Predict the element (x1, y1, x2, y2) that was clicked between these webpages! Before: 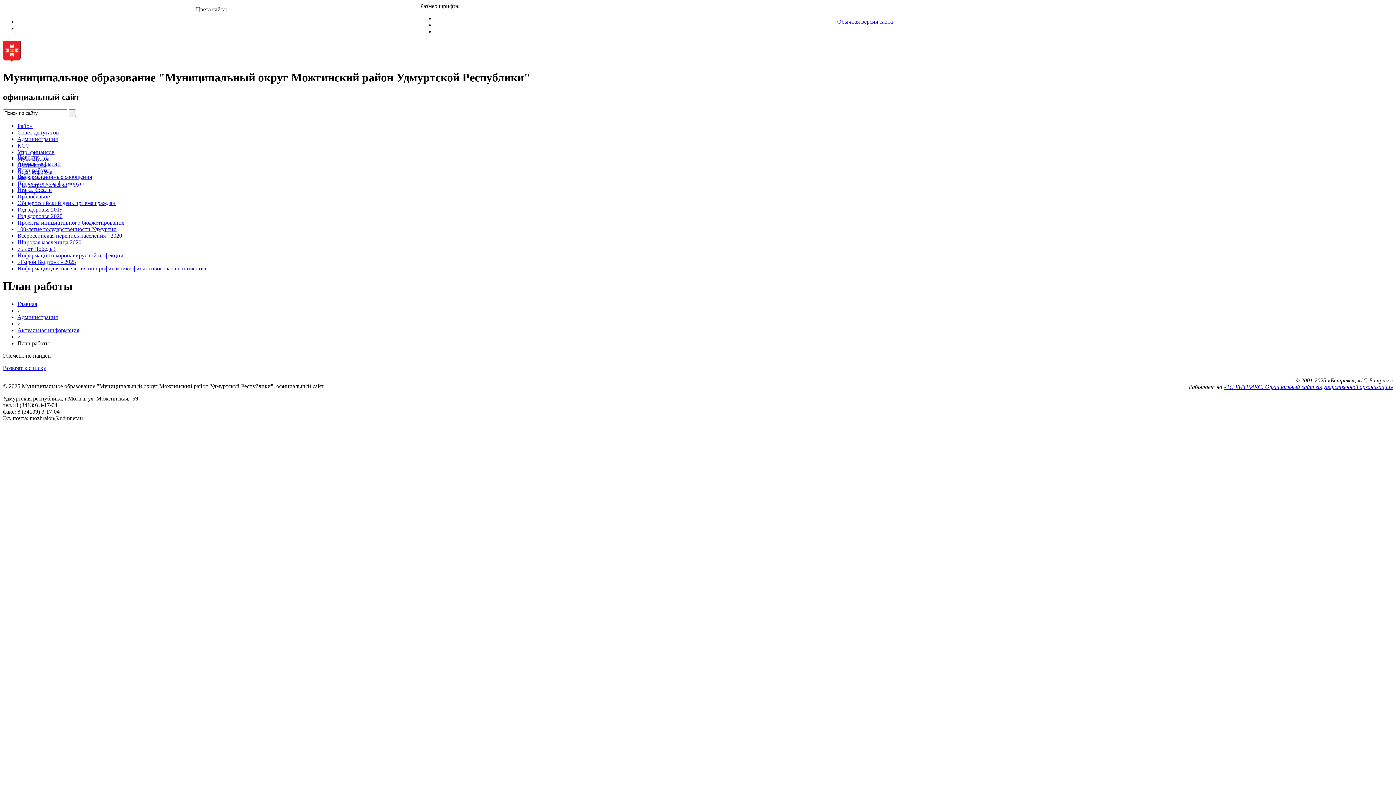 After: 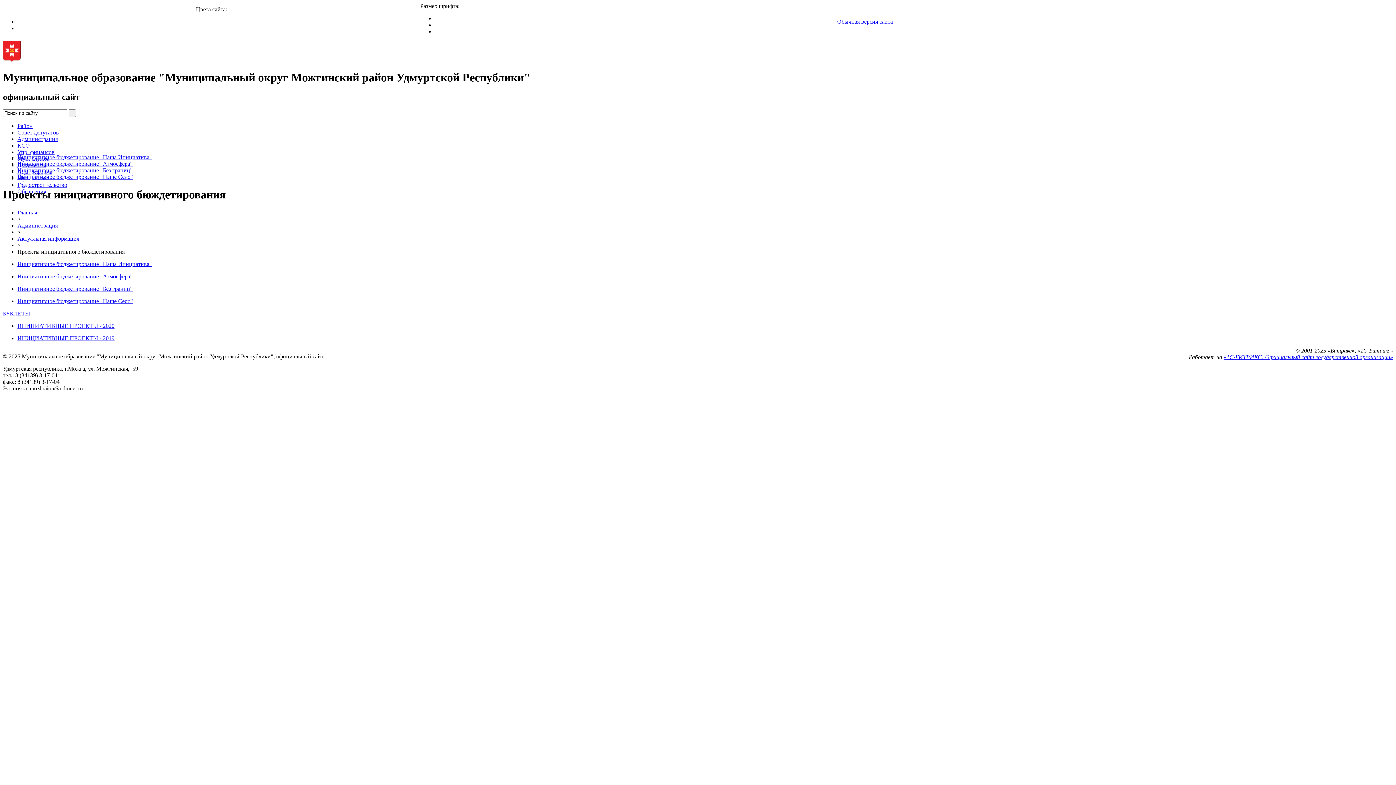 Action: label: Проекты инициативного бюджетирования bbox: (17, 219, 124, 225)